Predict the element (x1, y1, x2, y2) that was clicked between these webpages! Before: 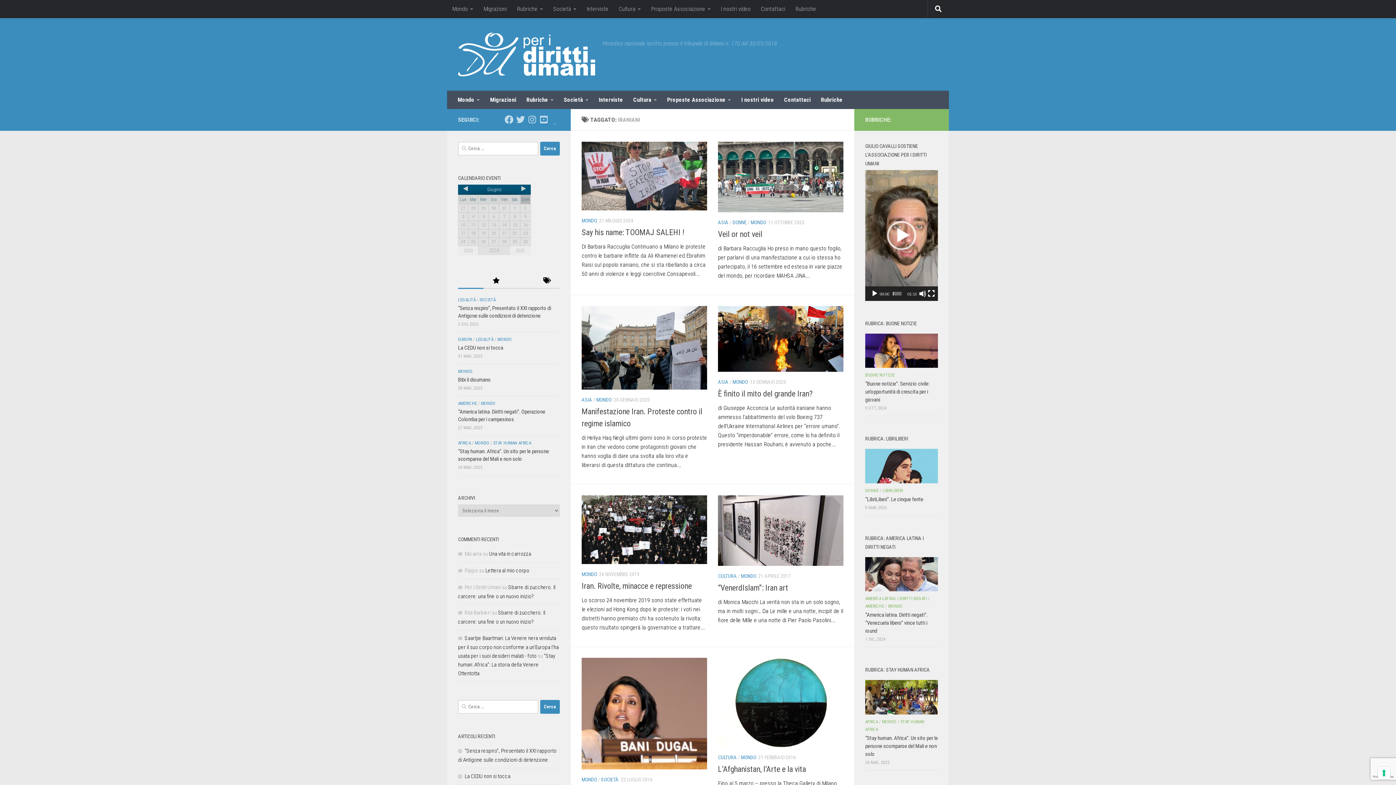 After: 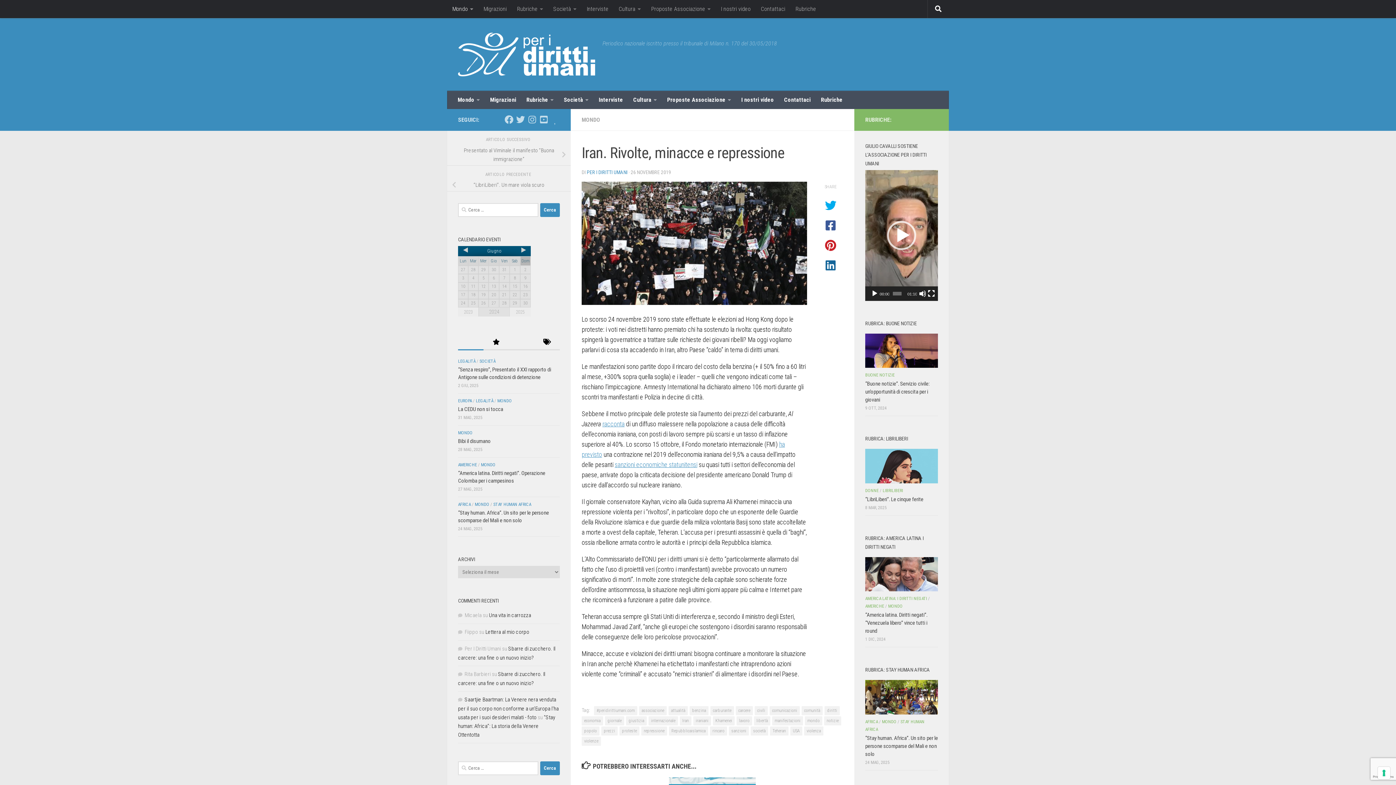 Action: bbox: (581, 581, 692, 590) label: Iran. Rivolte, minacce e repressione